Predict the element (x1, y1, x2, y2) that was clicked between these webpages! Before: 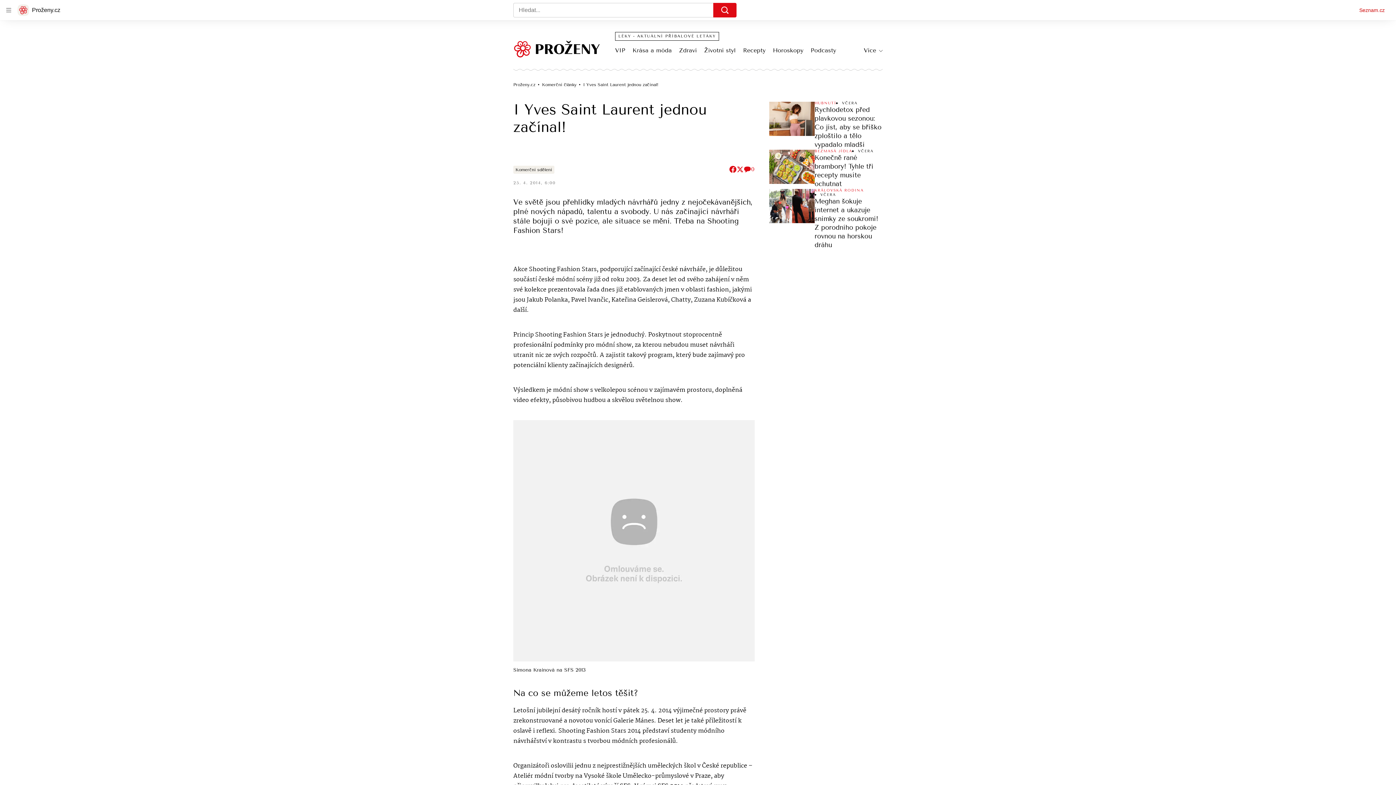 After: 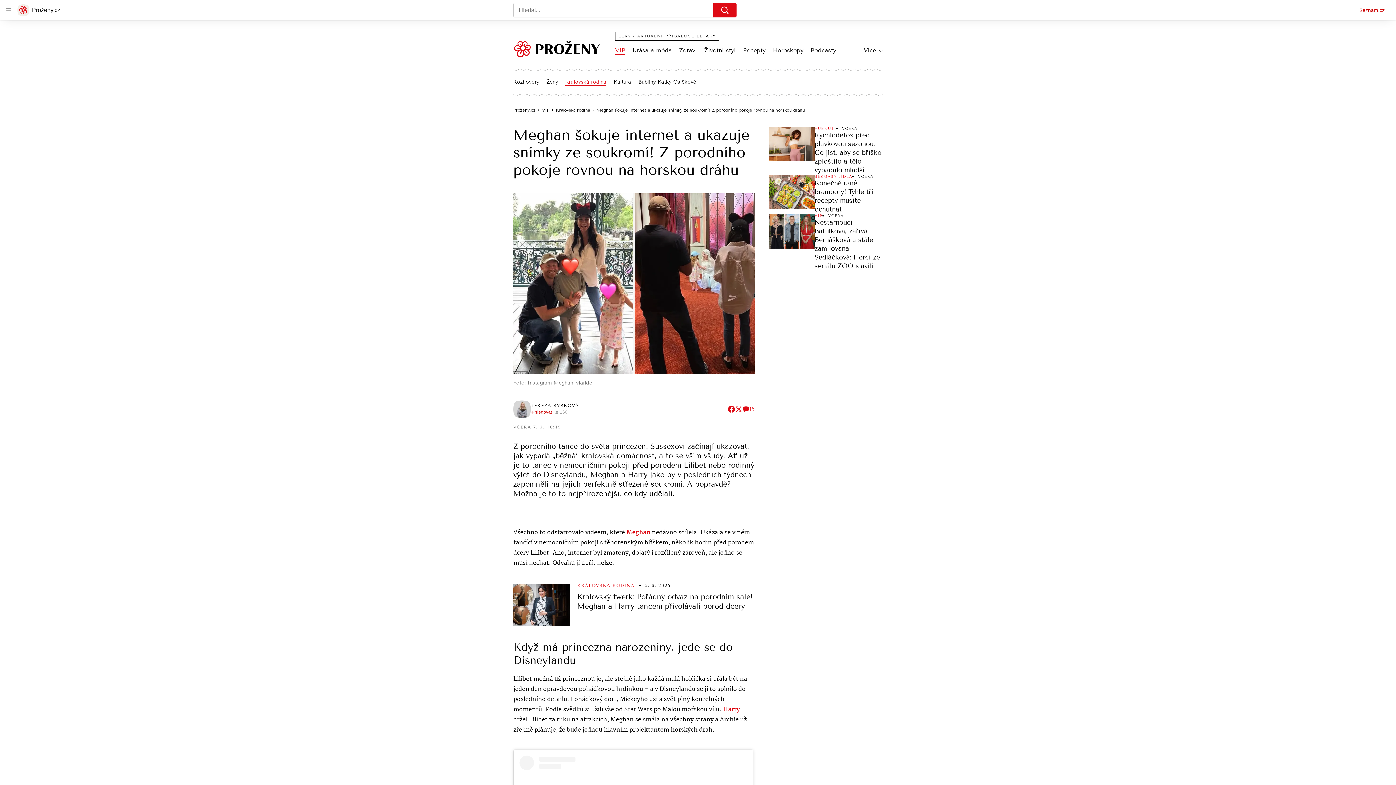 Action: bbox: (769, 189, 814, 223)